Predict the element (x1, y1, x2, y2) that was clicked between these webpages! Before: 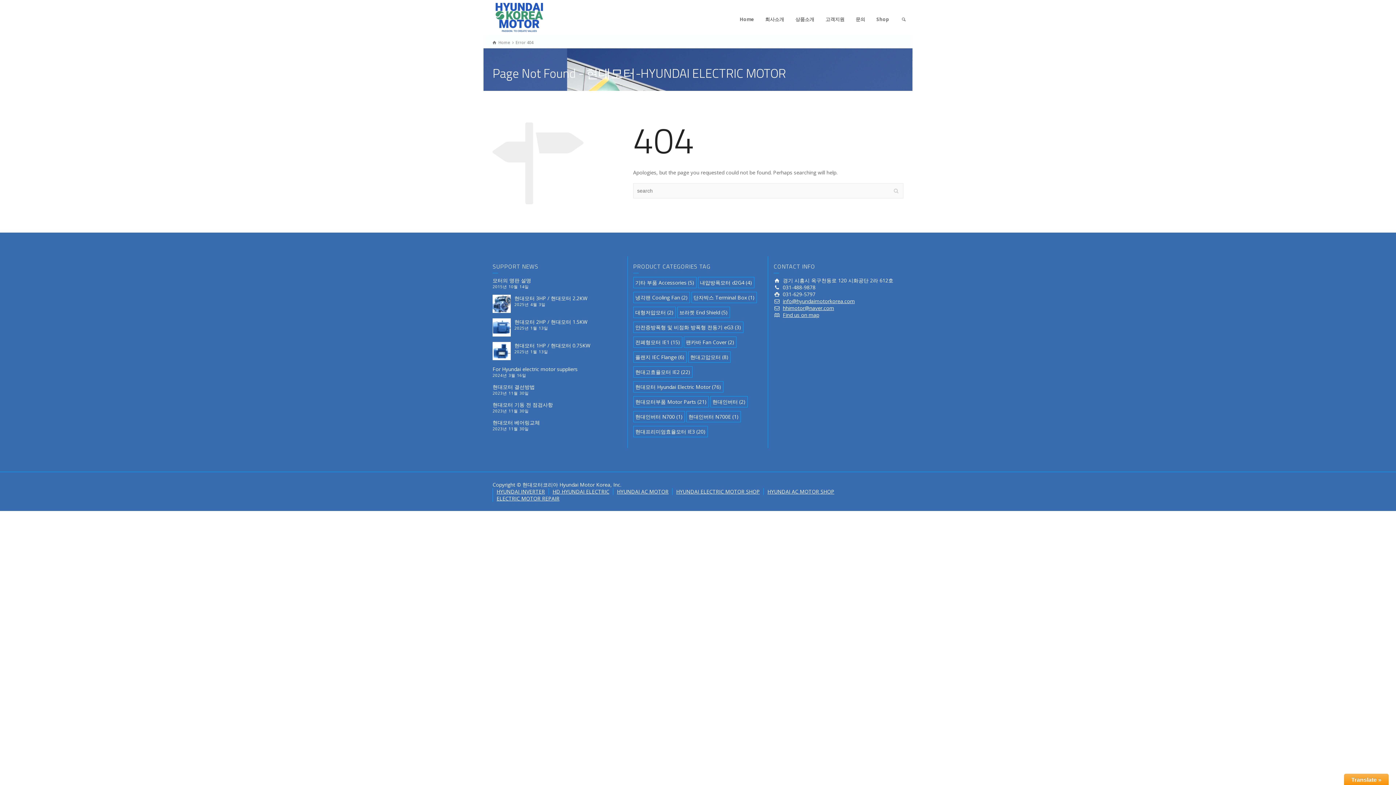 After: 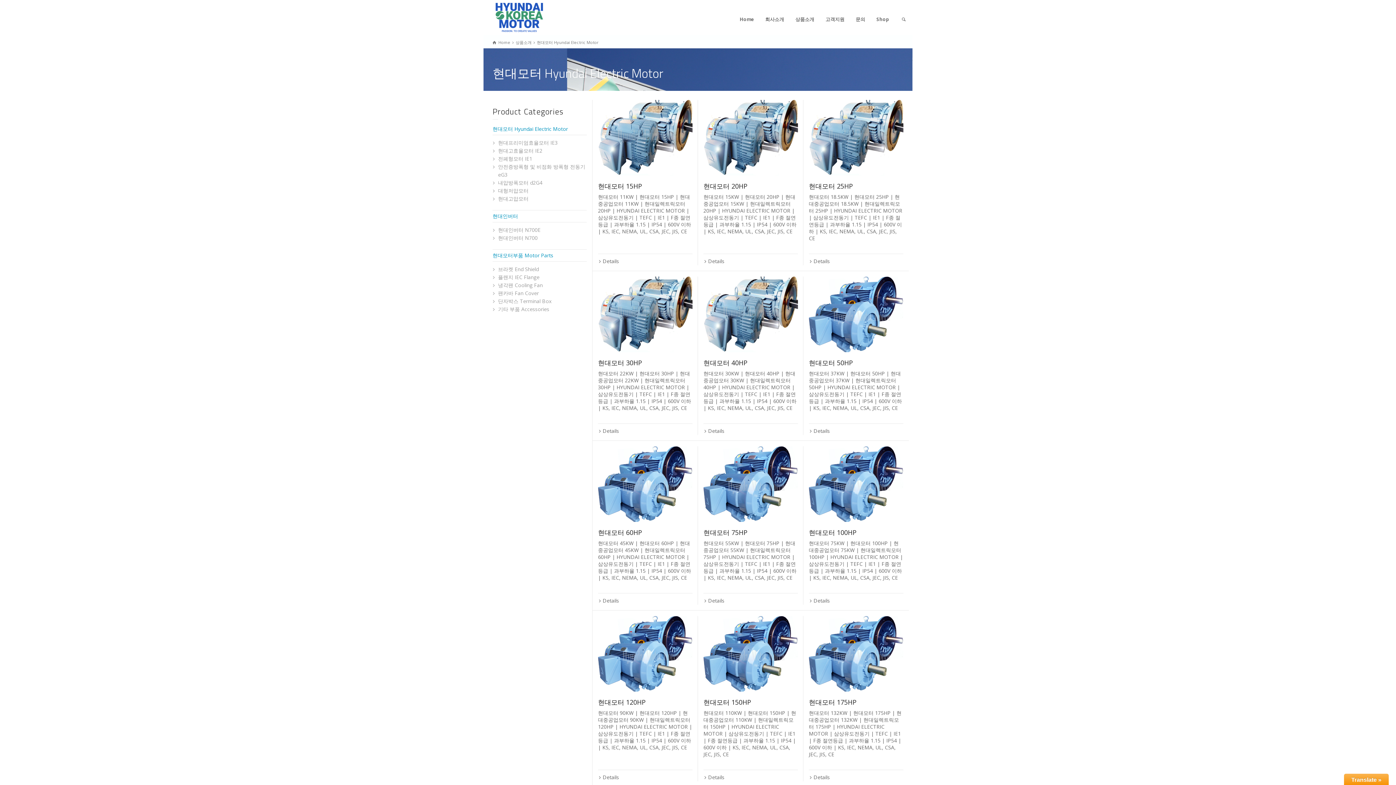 Action: label: 현대모터 Hyundai Electric Motor (76 아이템) bbox: (633, 381, 723, 392)